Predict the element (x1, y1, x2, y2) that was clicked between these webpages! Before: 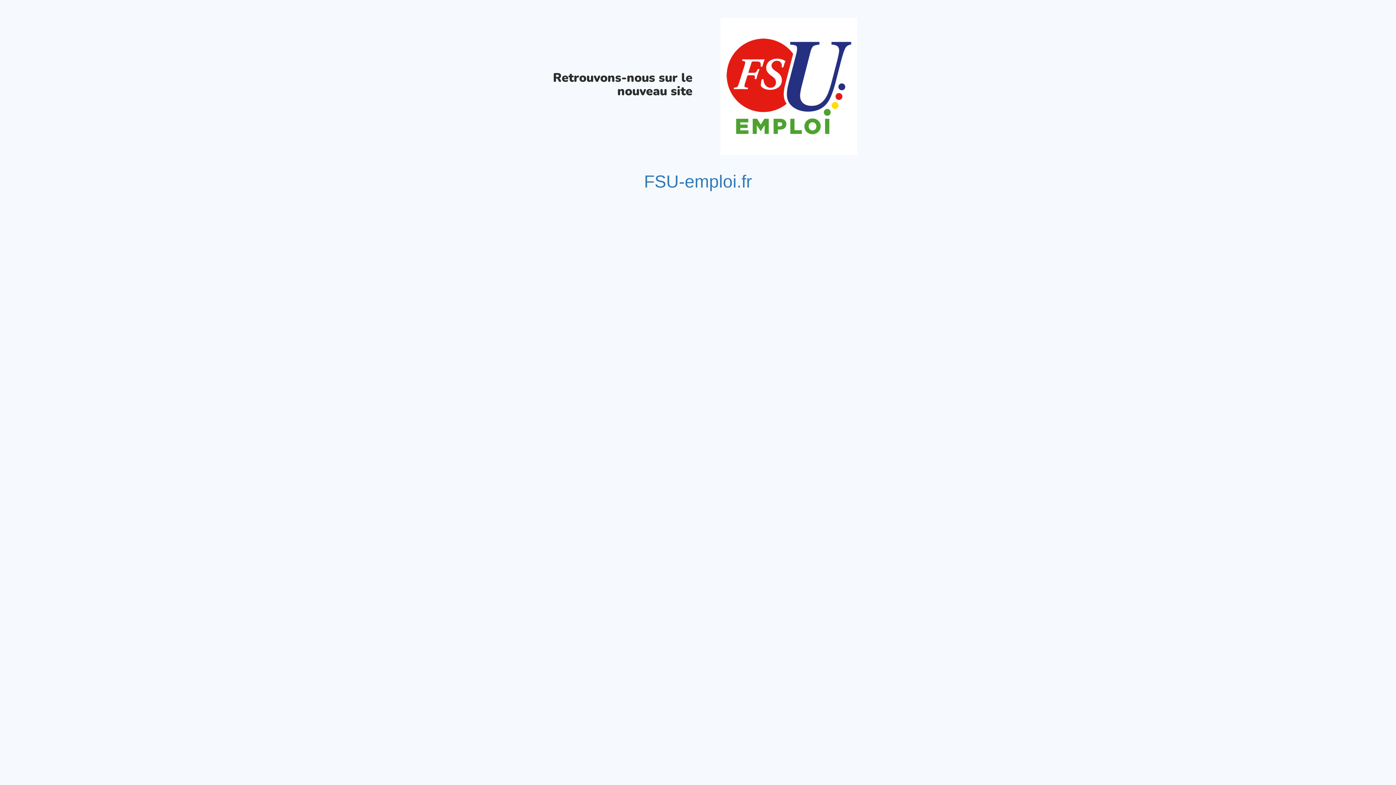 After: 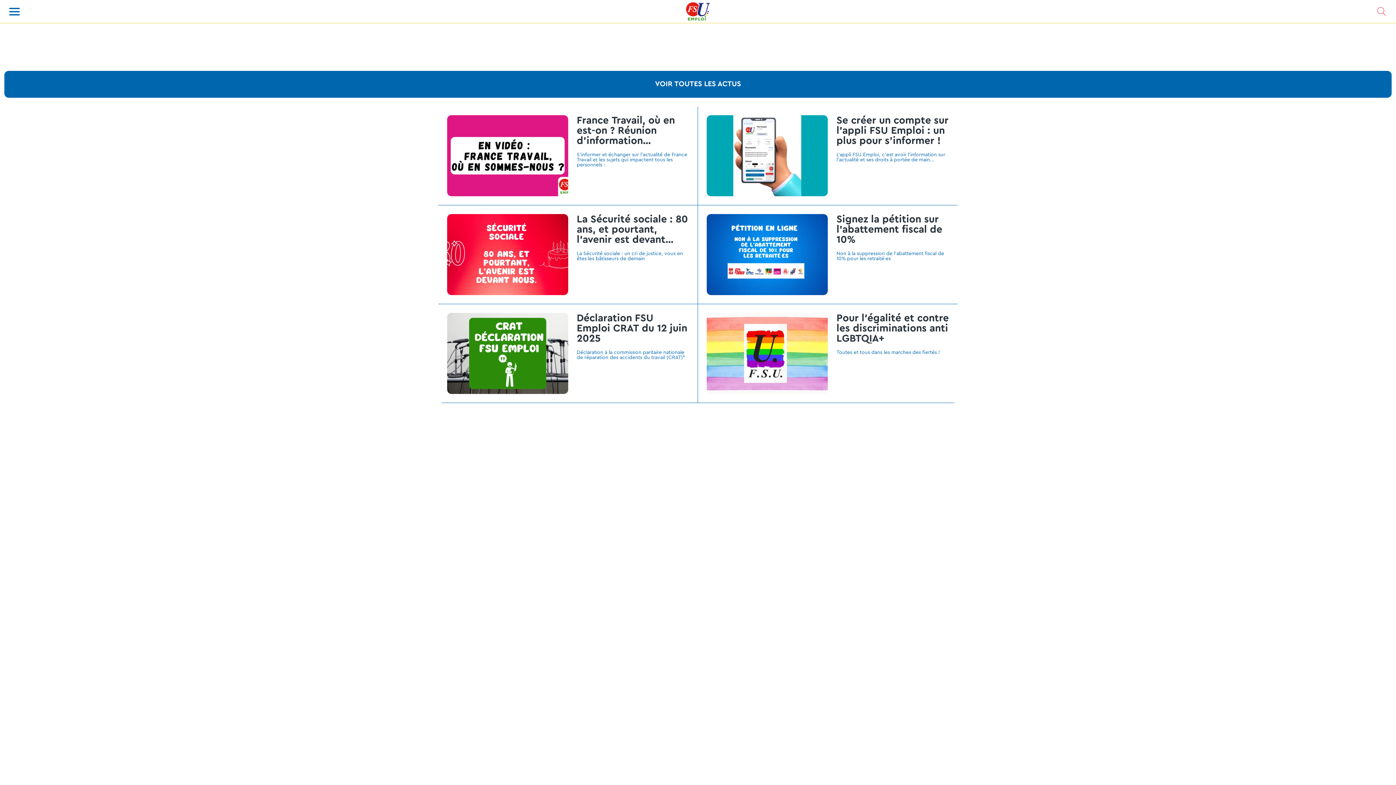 Action: label: FSU-emploi.fr bbox: (644, 172, 752, 191)